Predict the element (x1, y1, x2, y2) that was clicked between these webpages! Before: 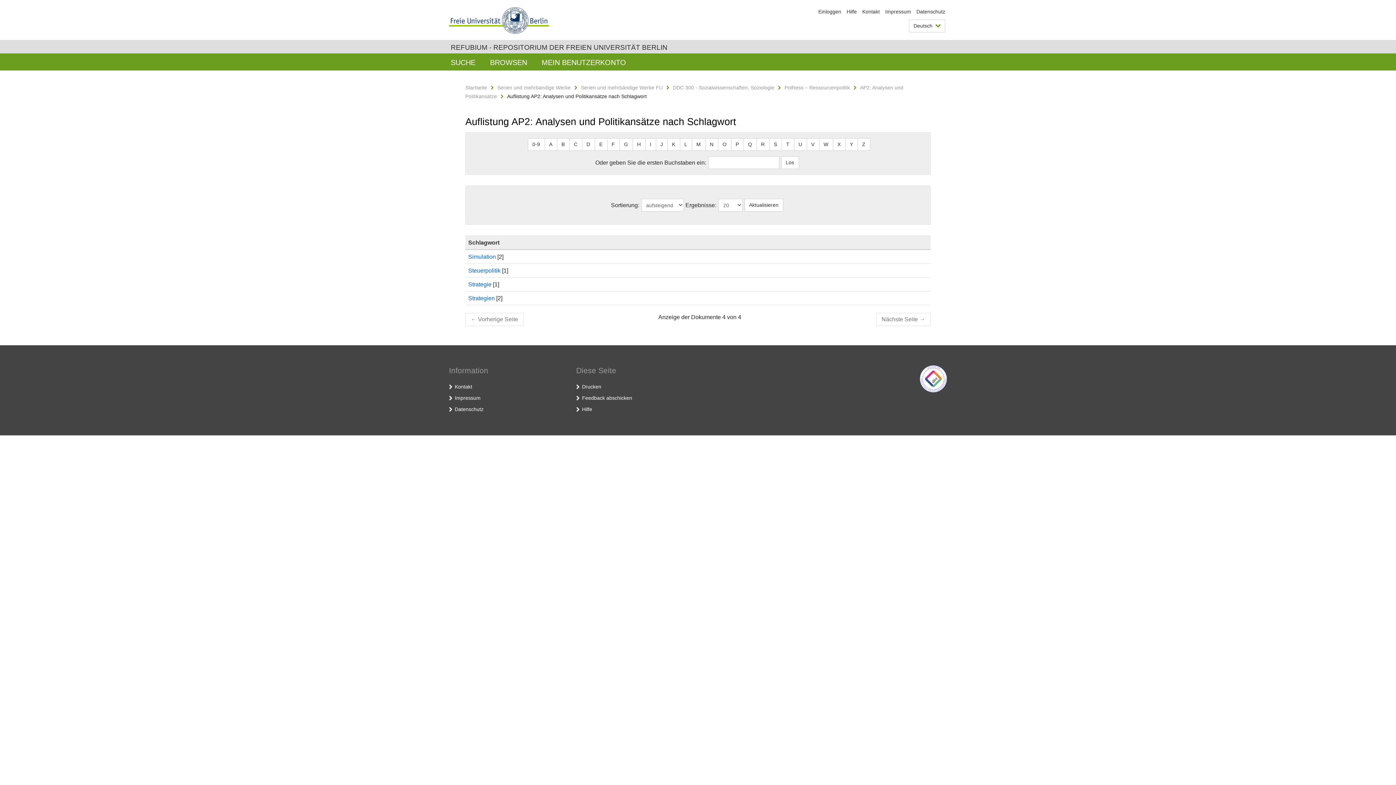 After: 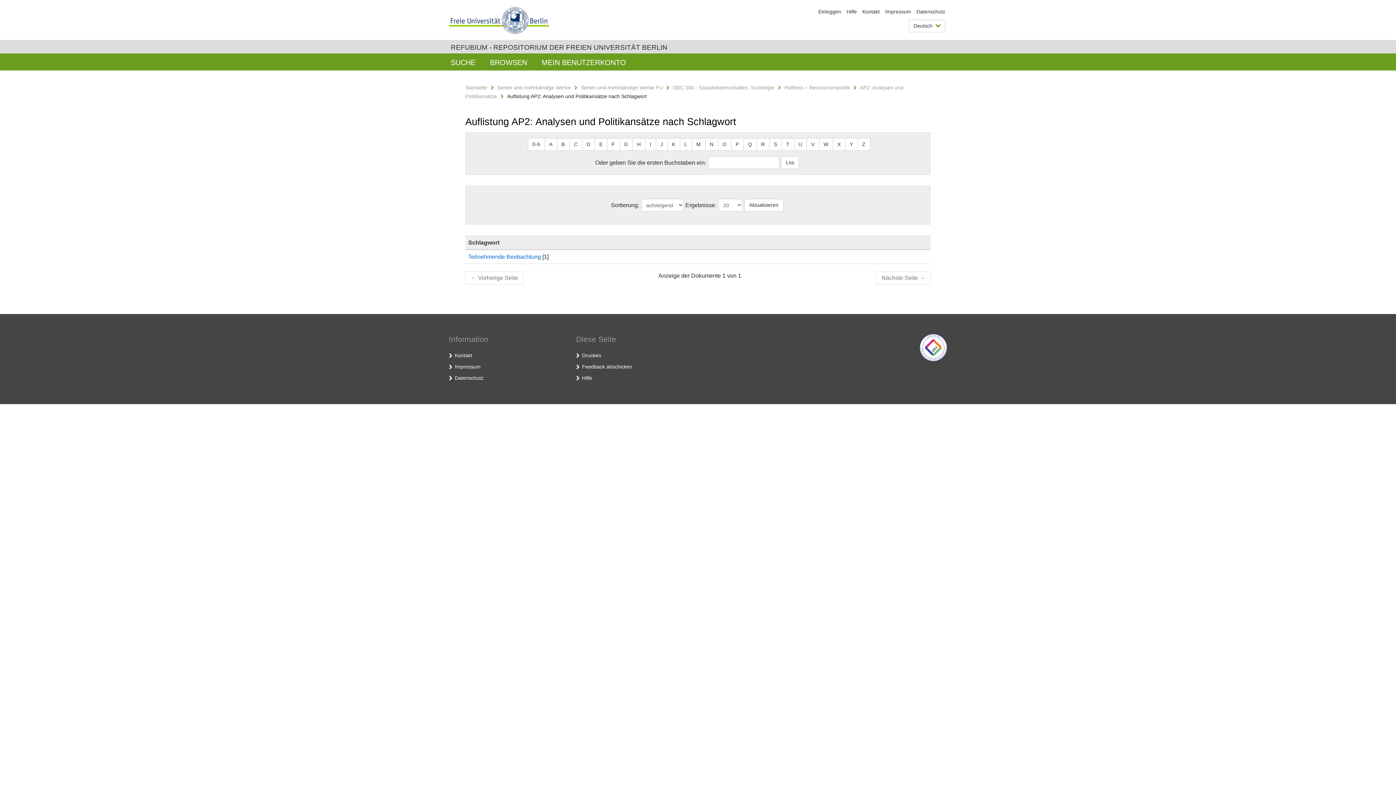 Action: bbox: (781, 138, 794, 150) label: T